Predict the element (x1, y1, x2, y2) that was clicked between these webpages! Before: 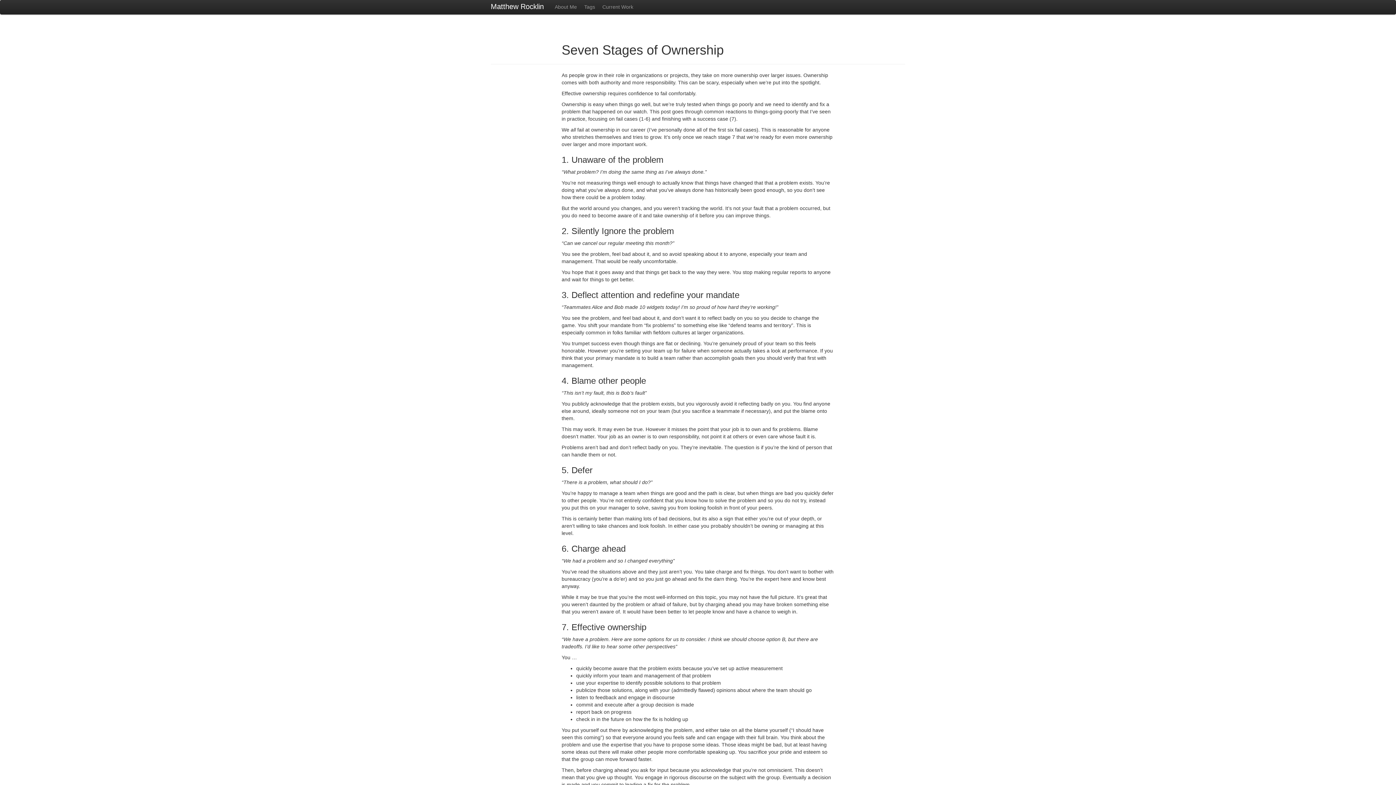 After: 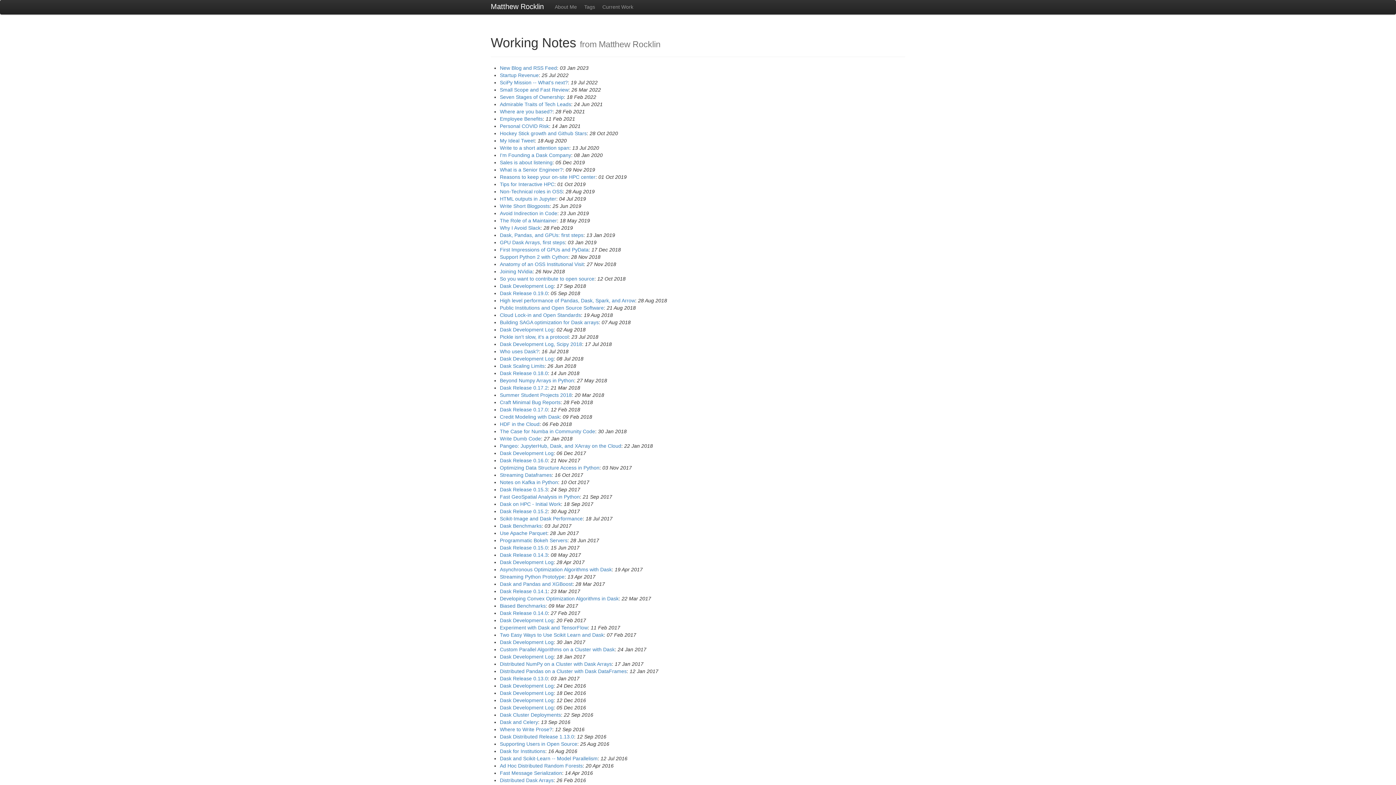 Action: label: Matthew Rocklin bbox: (483, 0, 551, 14)